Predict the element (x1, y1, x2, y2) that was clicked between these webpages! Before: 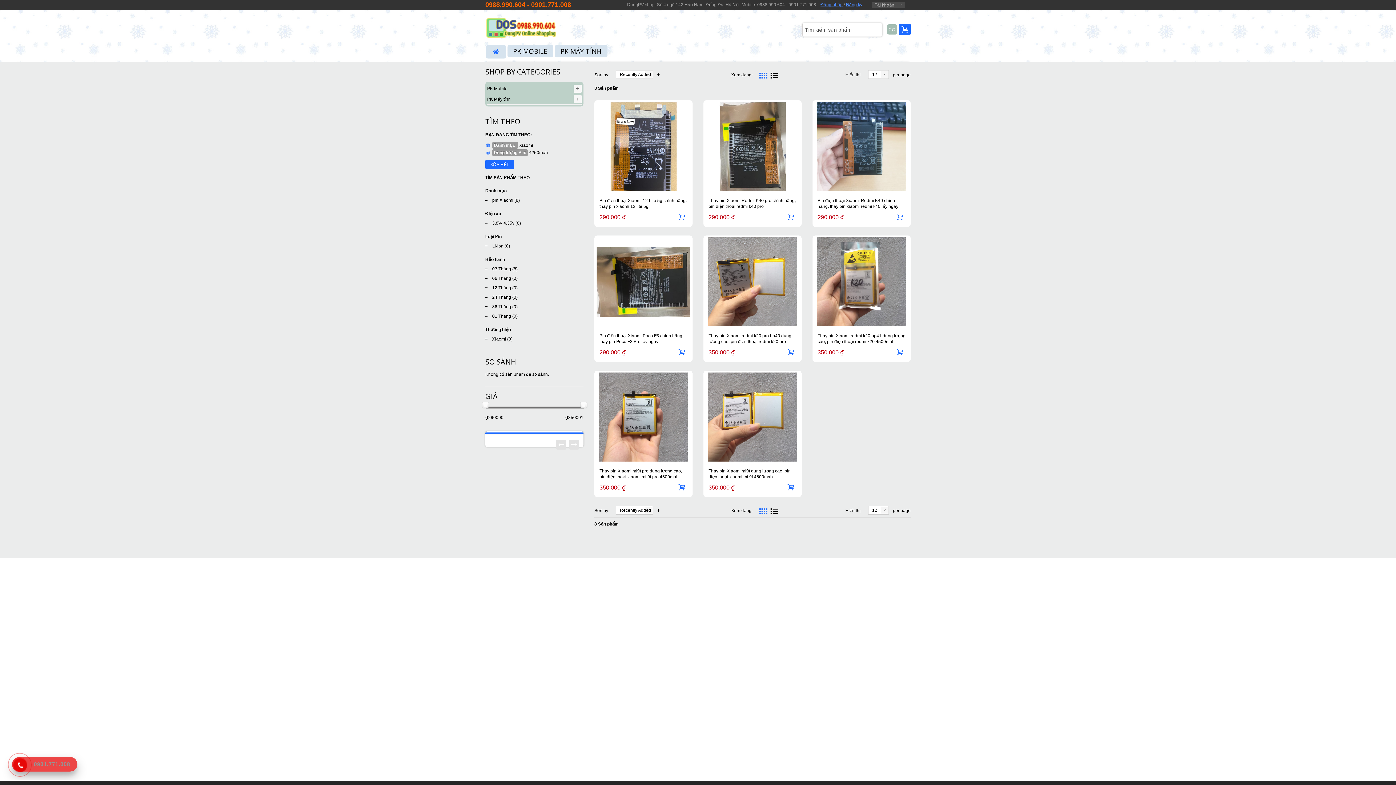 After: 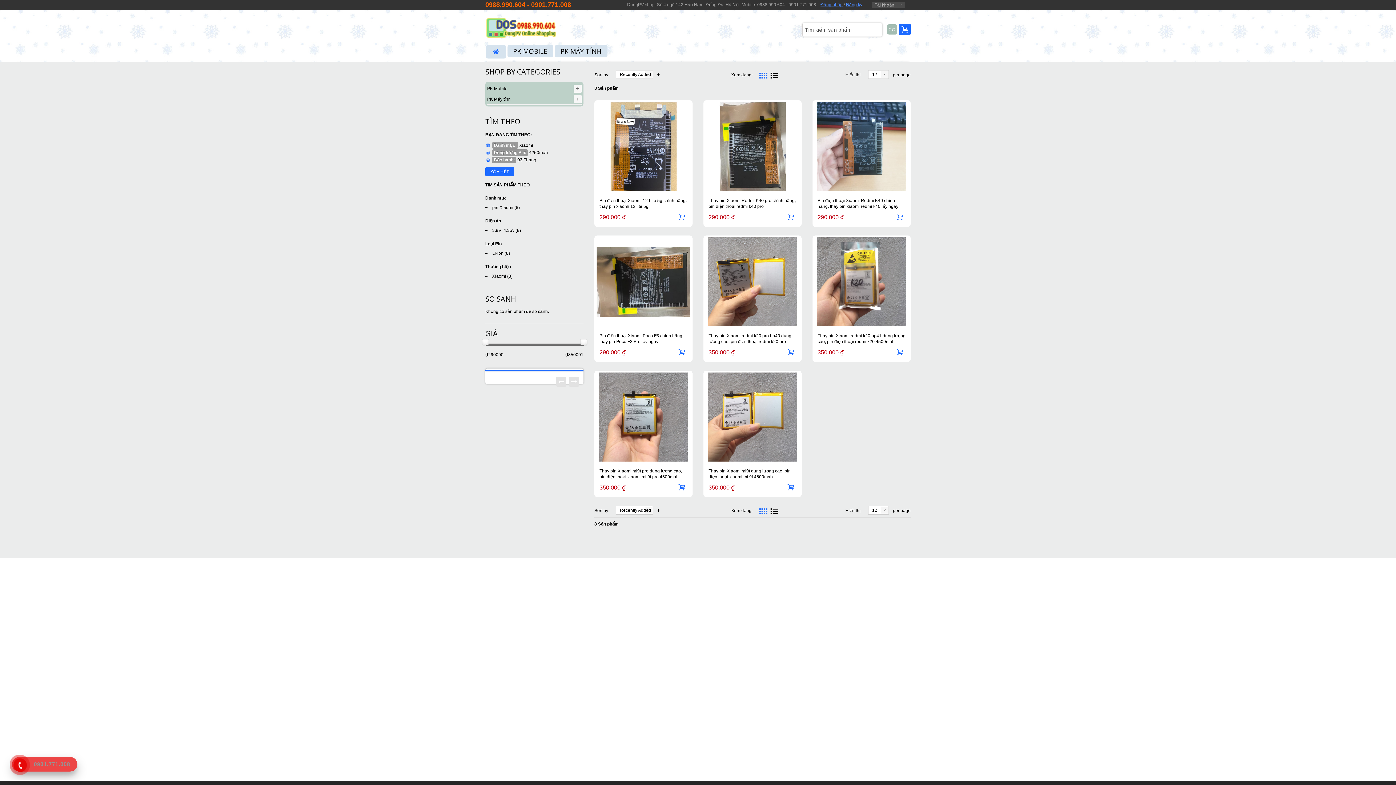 Action: bbox: (492, 266, 511, 271) label: 03 Tháng